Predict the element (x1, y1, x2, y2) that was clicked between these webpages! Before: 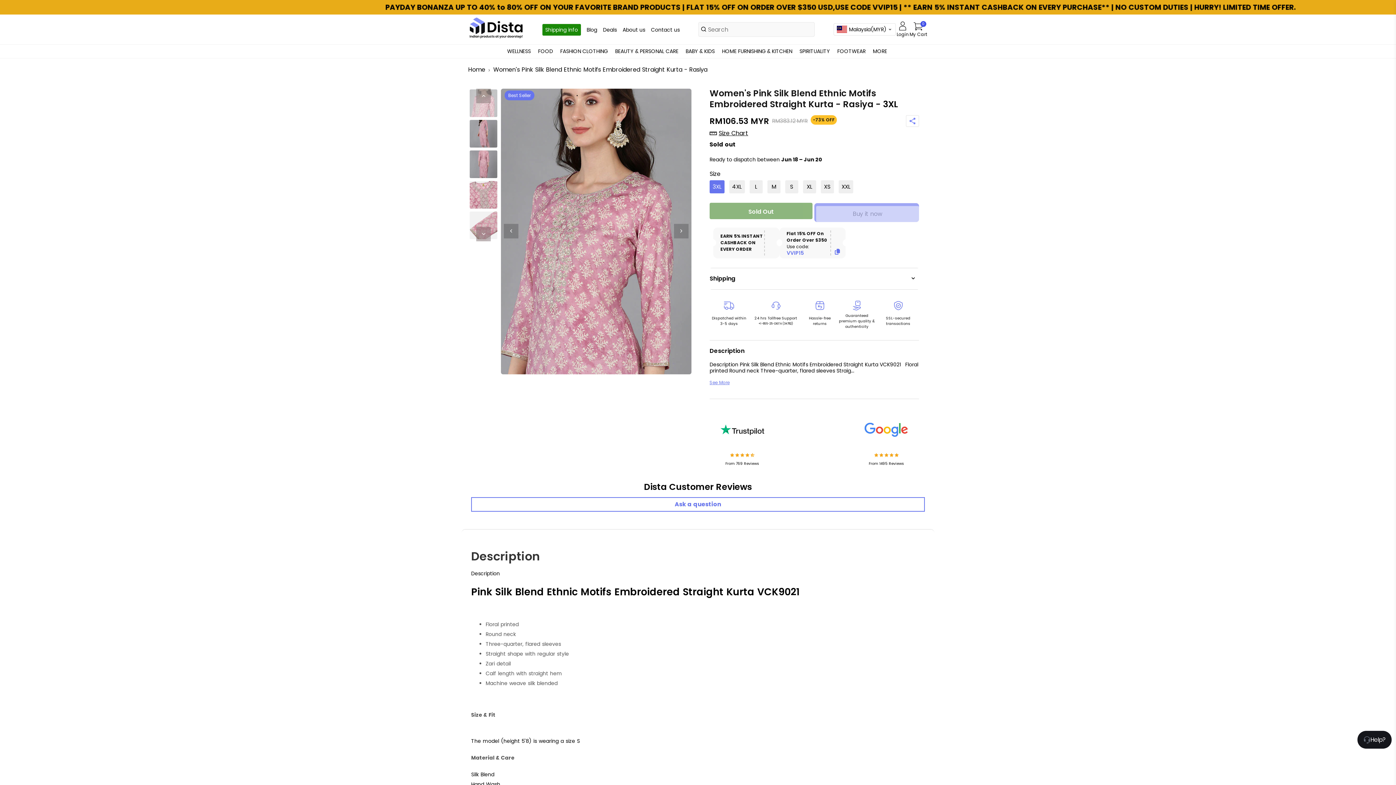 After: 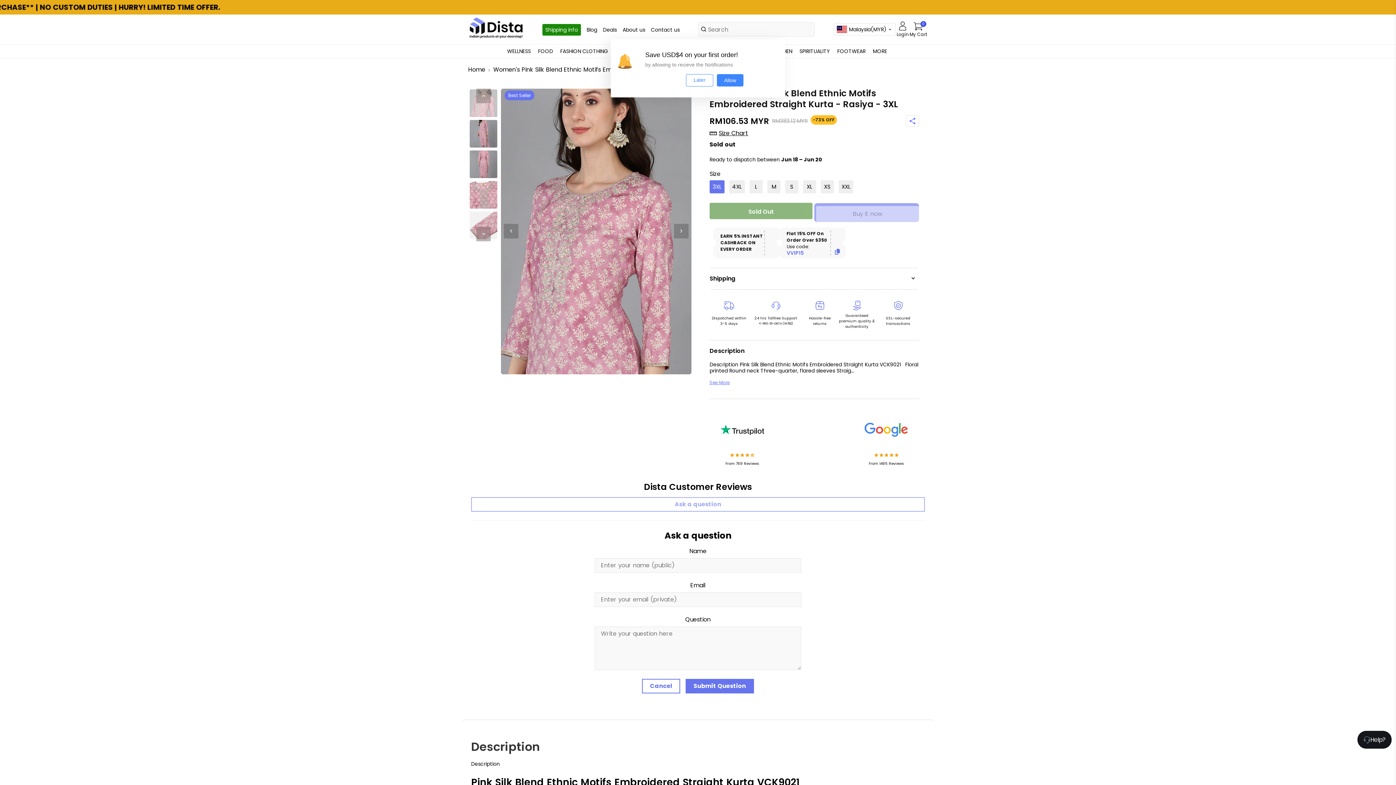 Action: label: Ask a question bbox: (471, 497, 925, 511)